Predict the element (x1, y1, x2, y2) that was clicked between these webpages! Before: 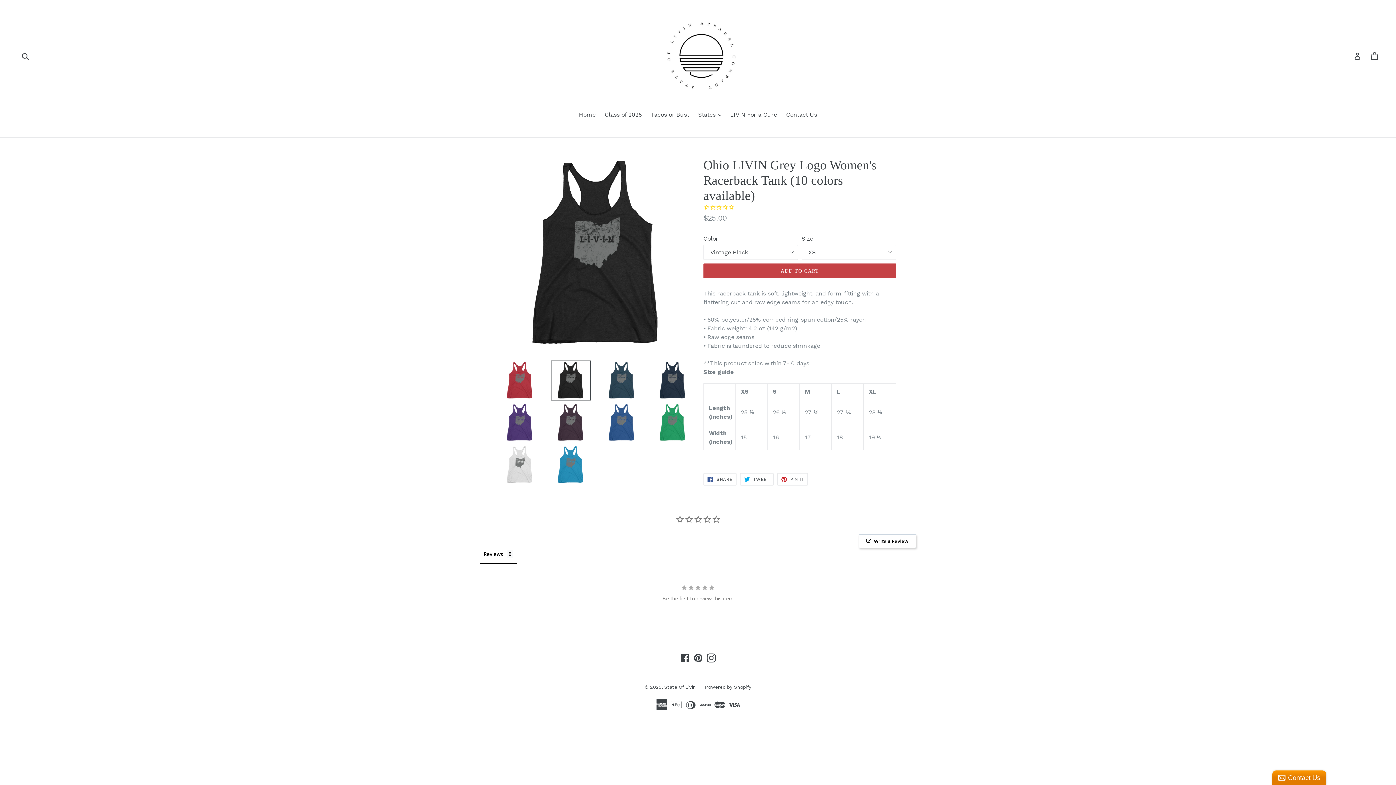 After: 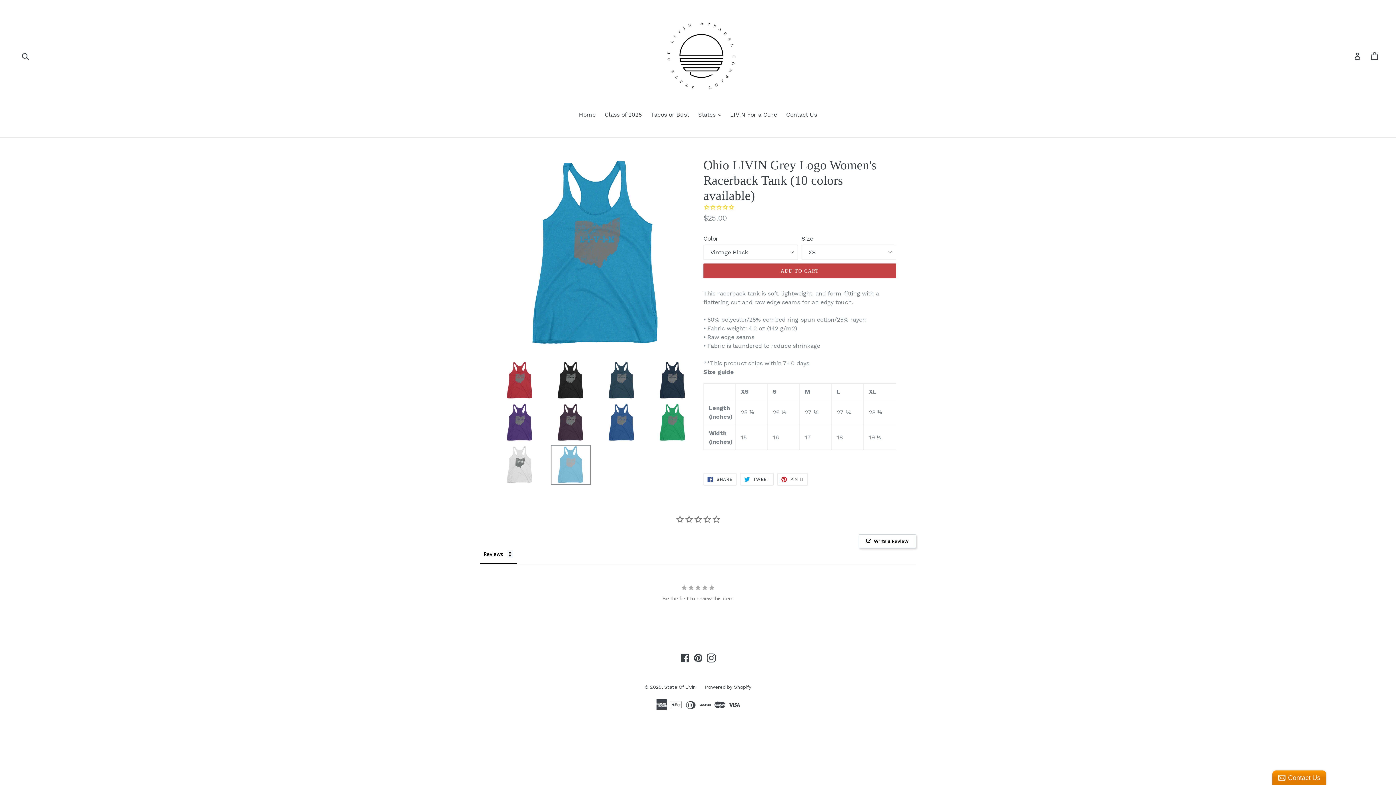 Action: bbox: (550, 445, 590, 485)